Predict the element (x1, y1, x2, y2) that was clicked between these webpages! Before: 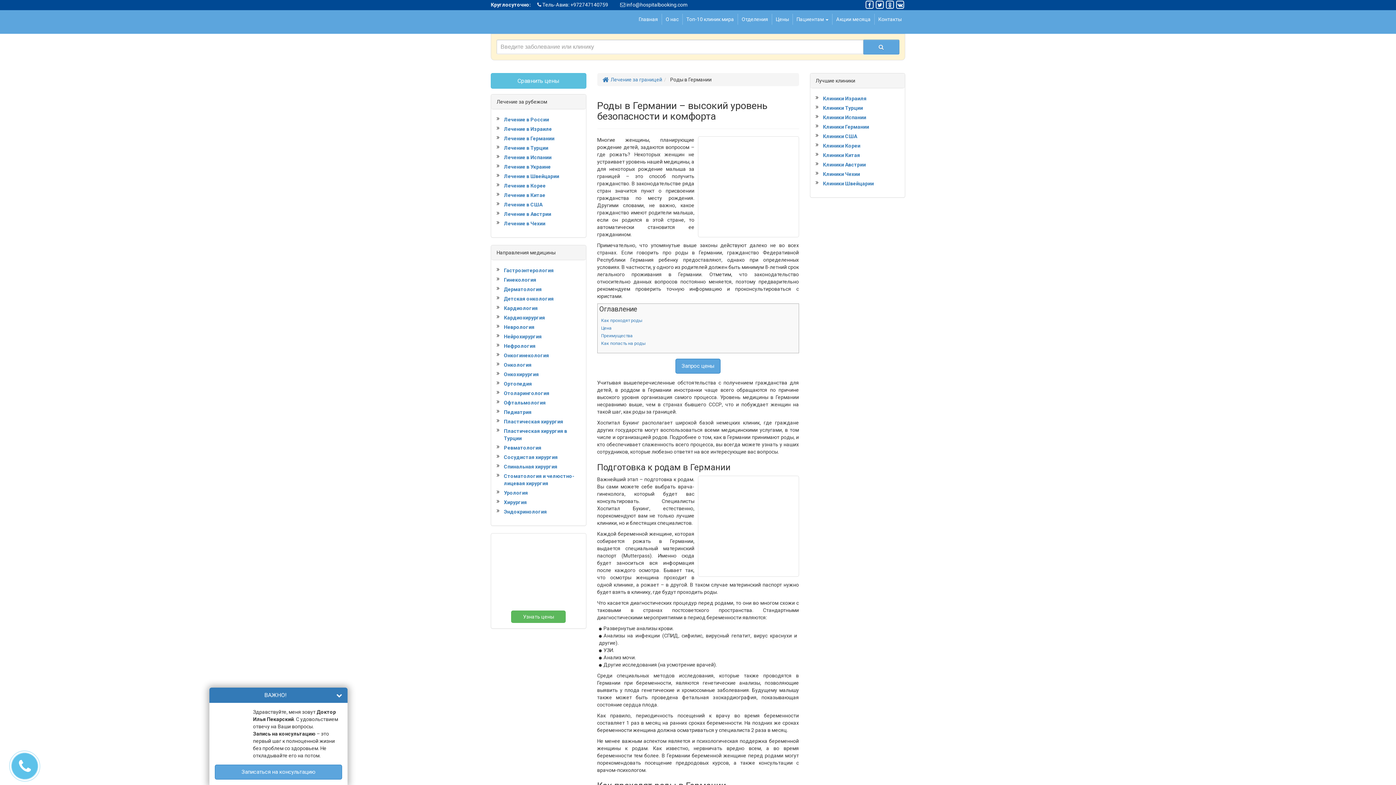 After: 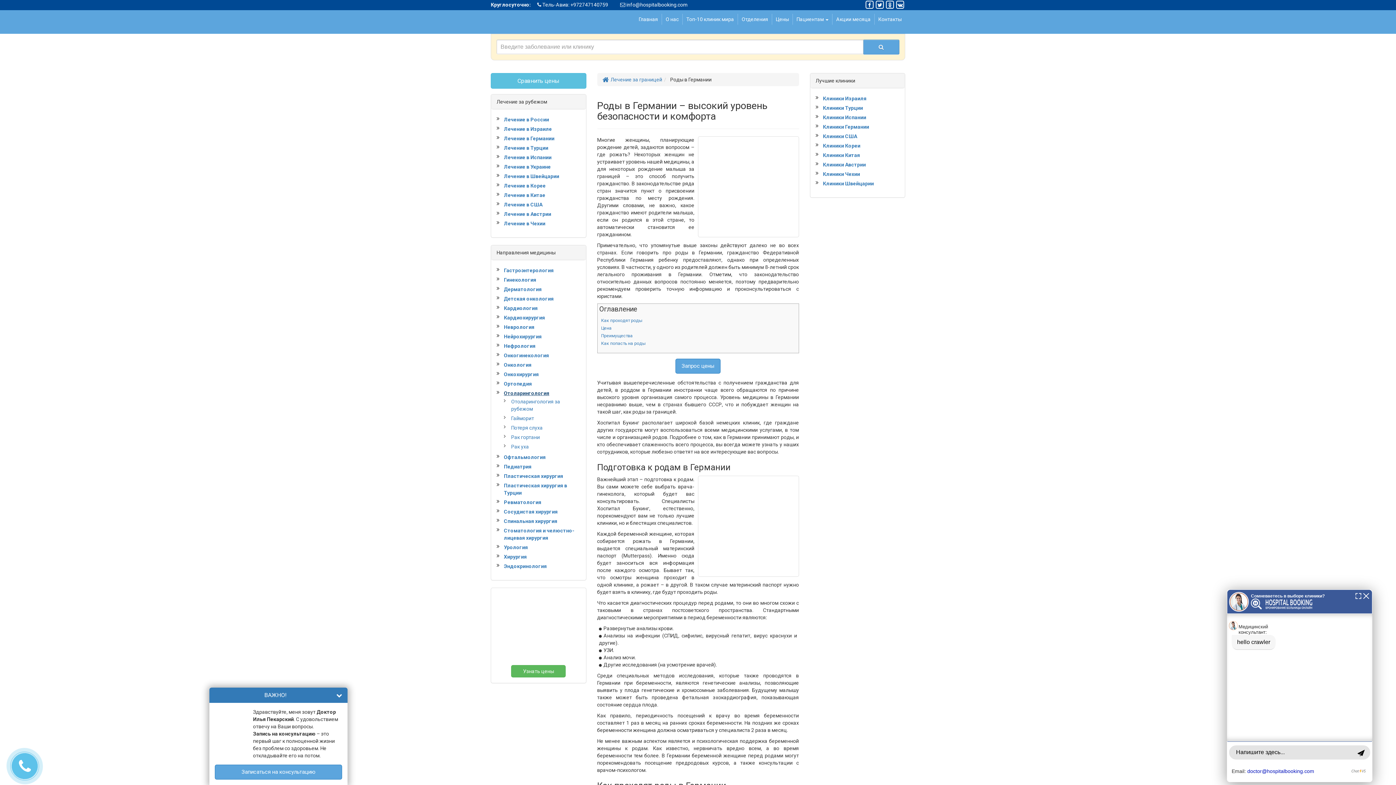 Action: bbox: (496, 389, 549, 397) label: Отоларингология